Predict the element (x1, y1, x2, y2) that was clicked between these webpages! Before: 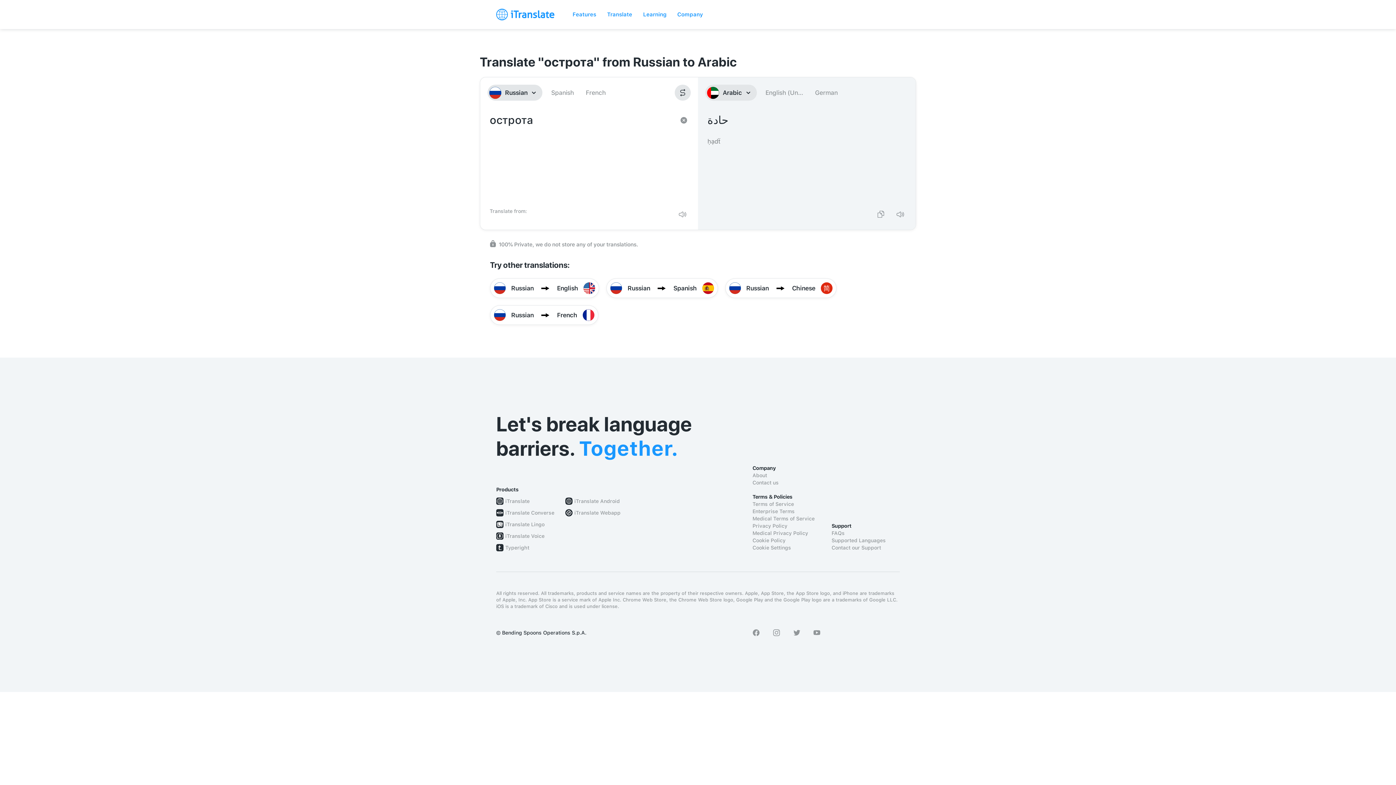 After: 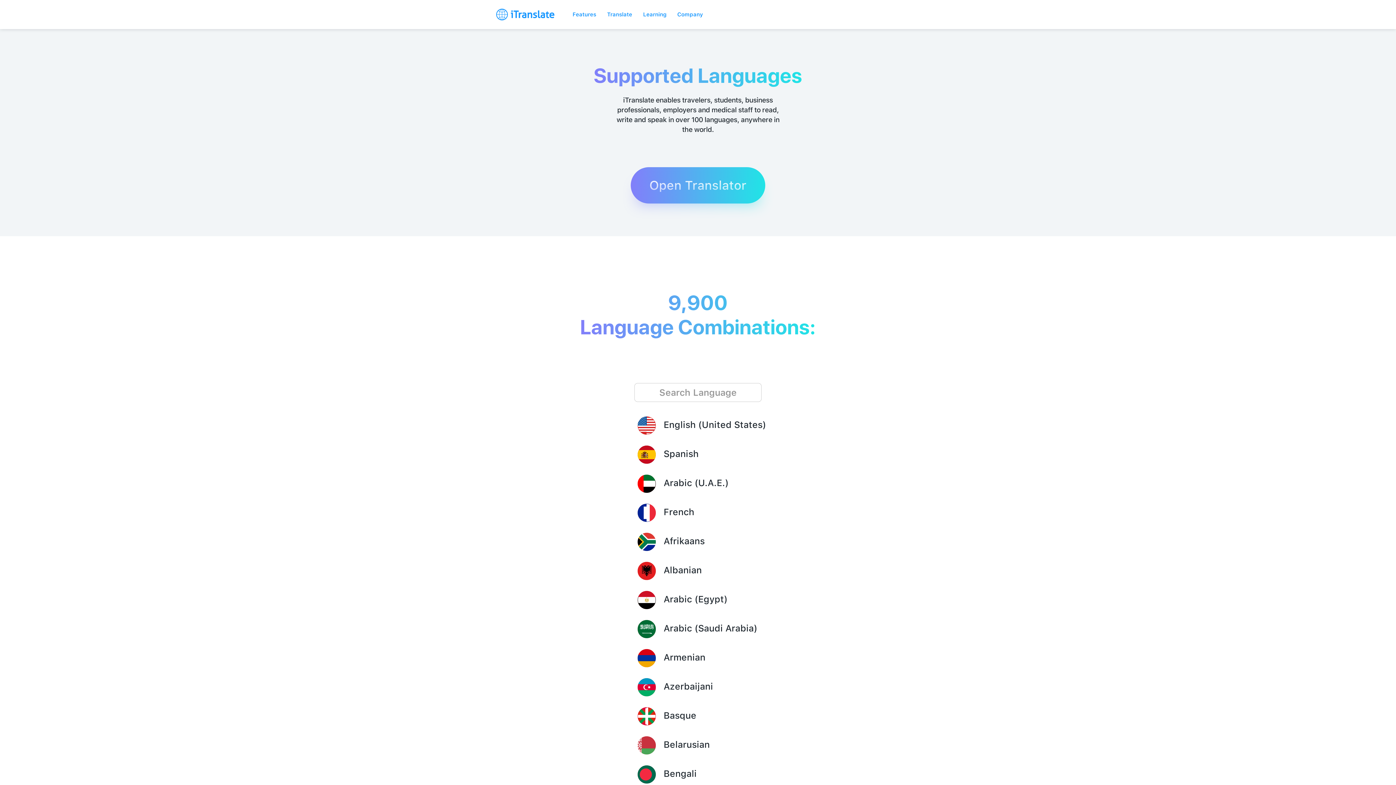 Action: label: Supported Languages bbox: (831, 537, 900, 544)